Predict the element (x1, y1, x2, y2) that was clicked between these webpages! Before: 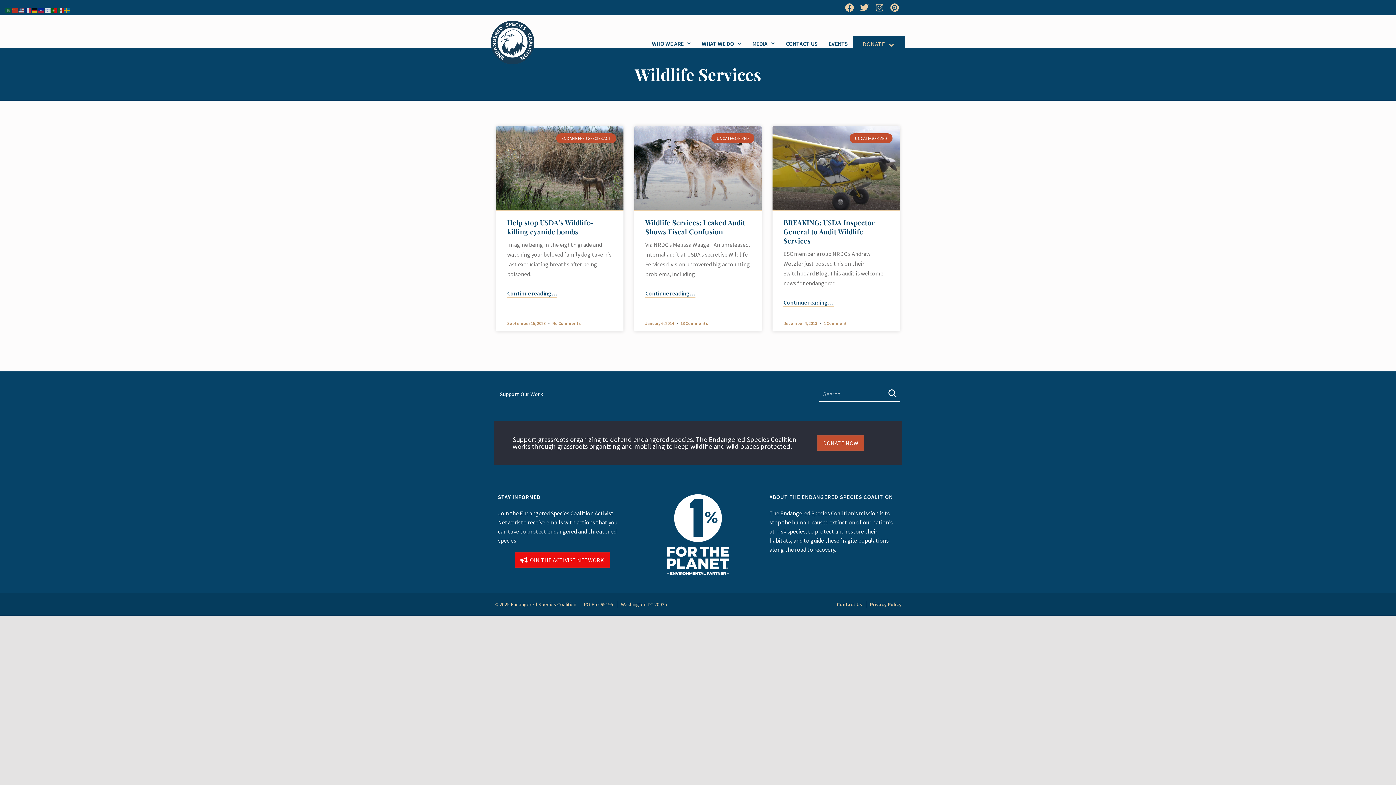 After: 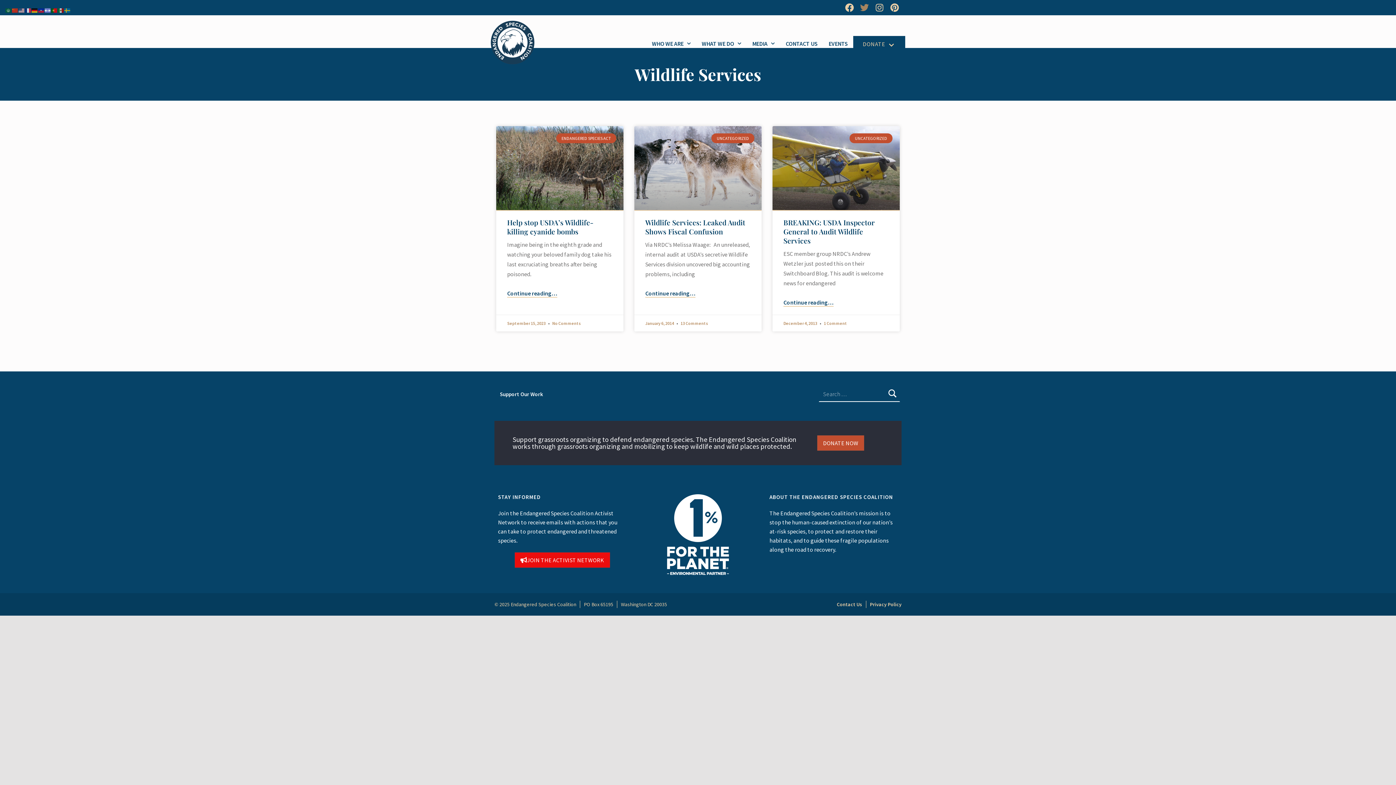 Action: bbox: (857, 0, 871, 14) label: Twitter